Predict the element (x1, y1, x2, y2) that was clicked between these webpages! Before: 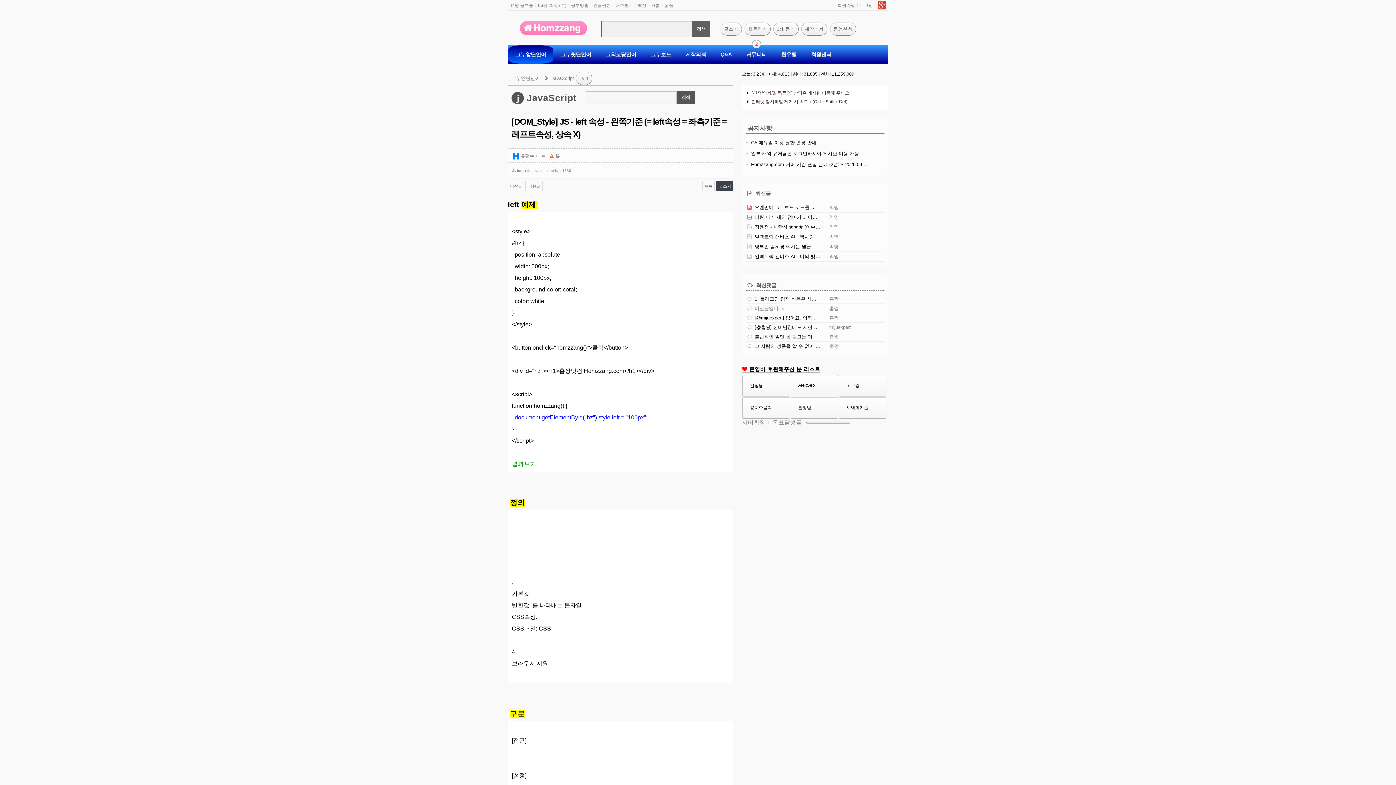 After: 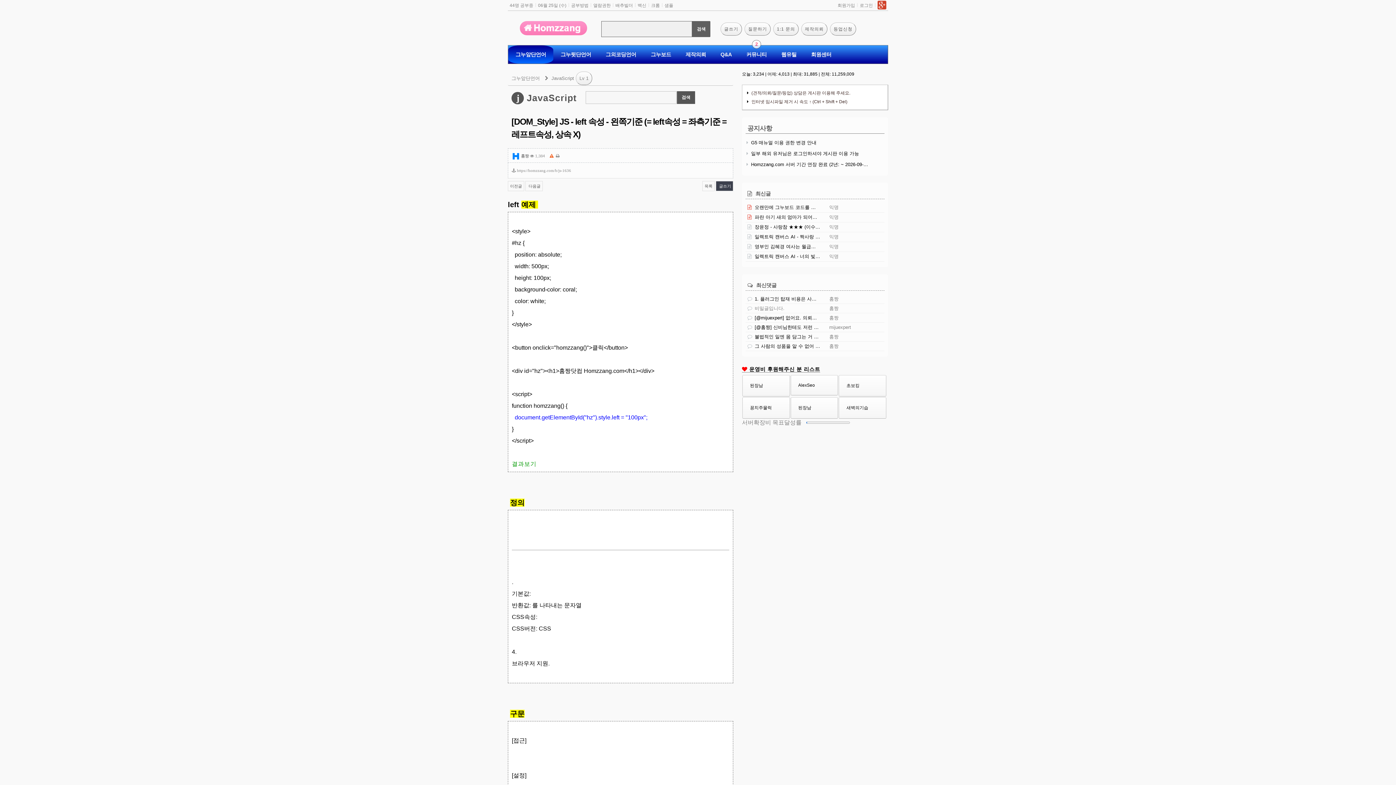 Action: bbox: (664, 2, 673, 8) label: 샘플